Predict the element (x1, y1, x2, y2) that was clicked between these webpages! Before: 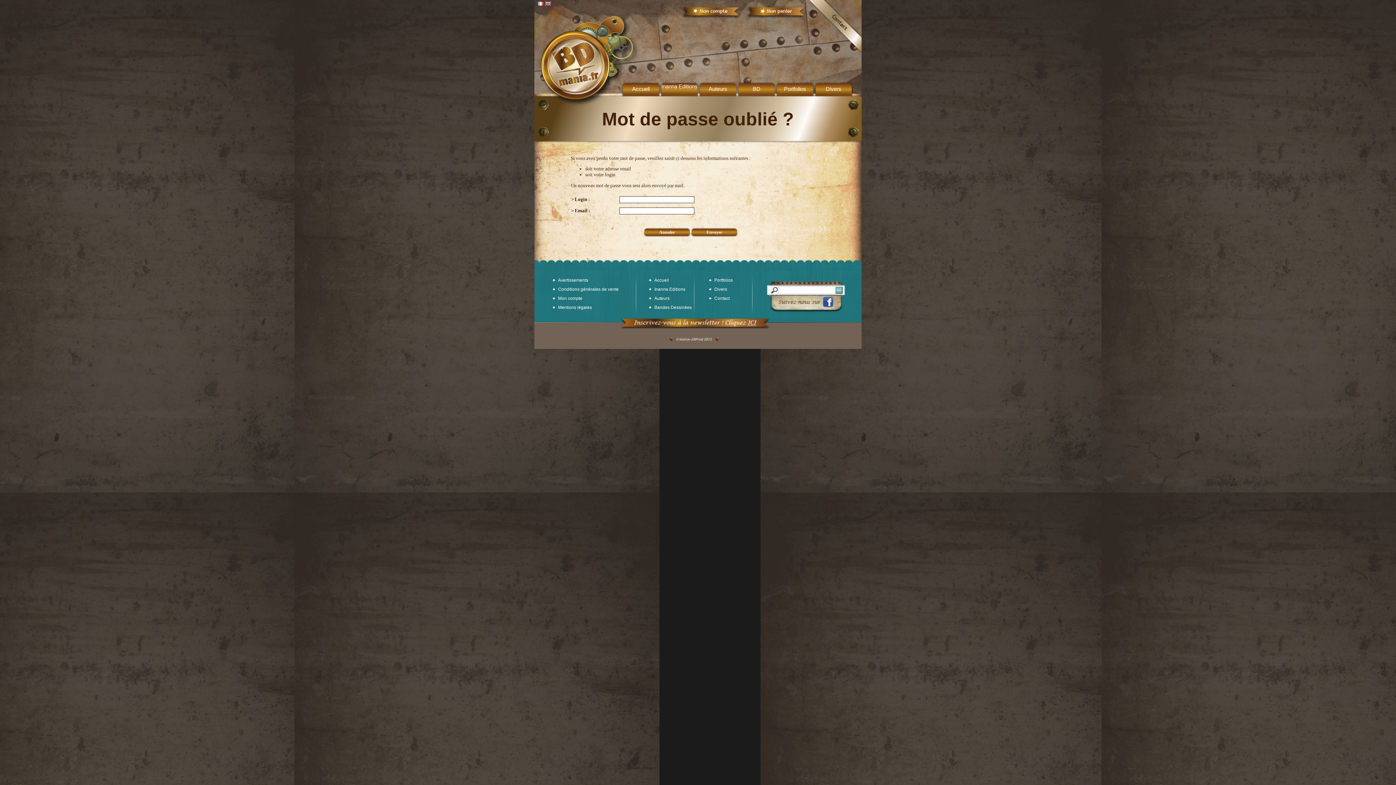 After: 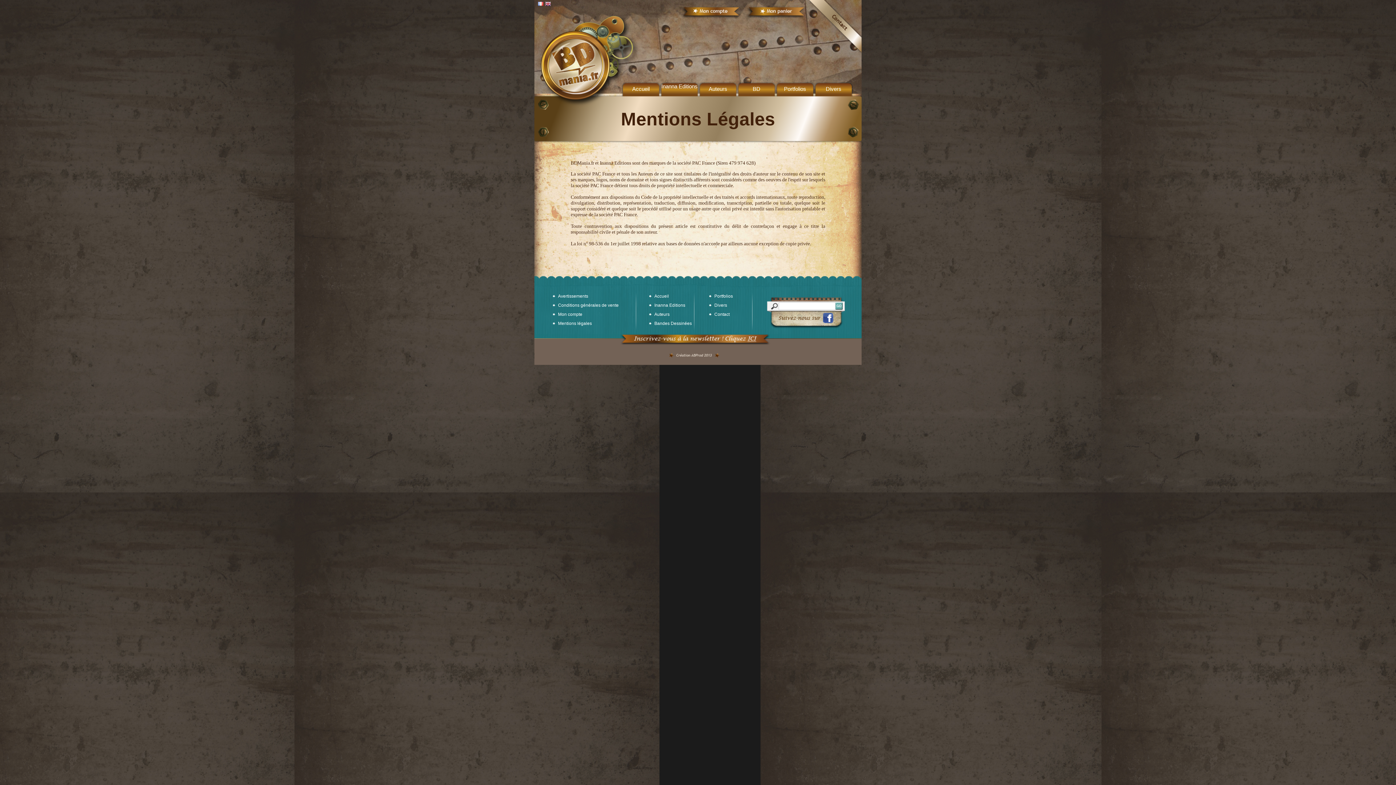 Action: label: Mentions légales bbox: (558, 303, 592, 311)